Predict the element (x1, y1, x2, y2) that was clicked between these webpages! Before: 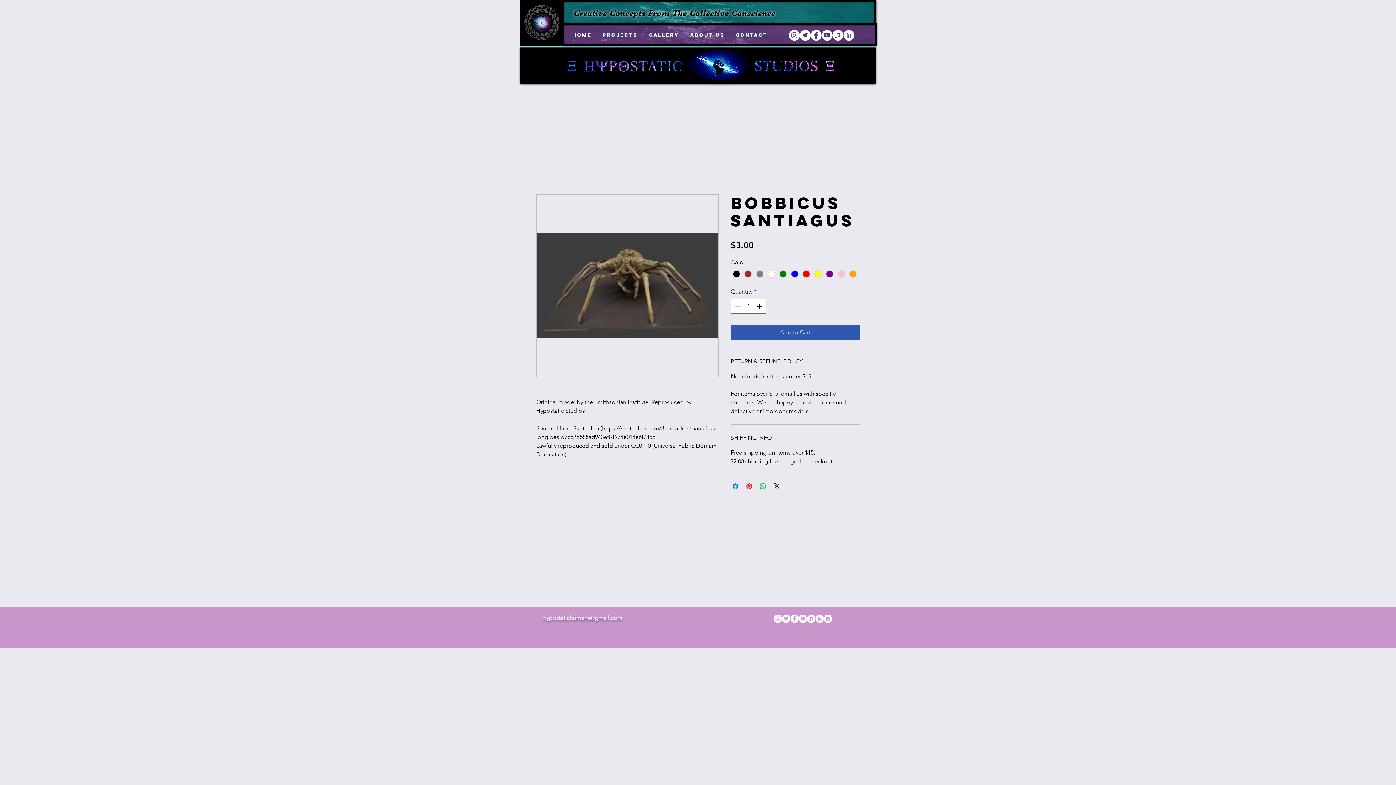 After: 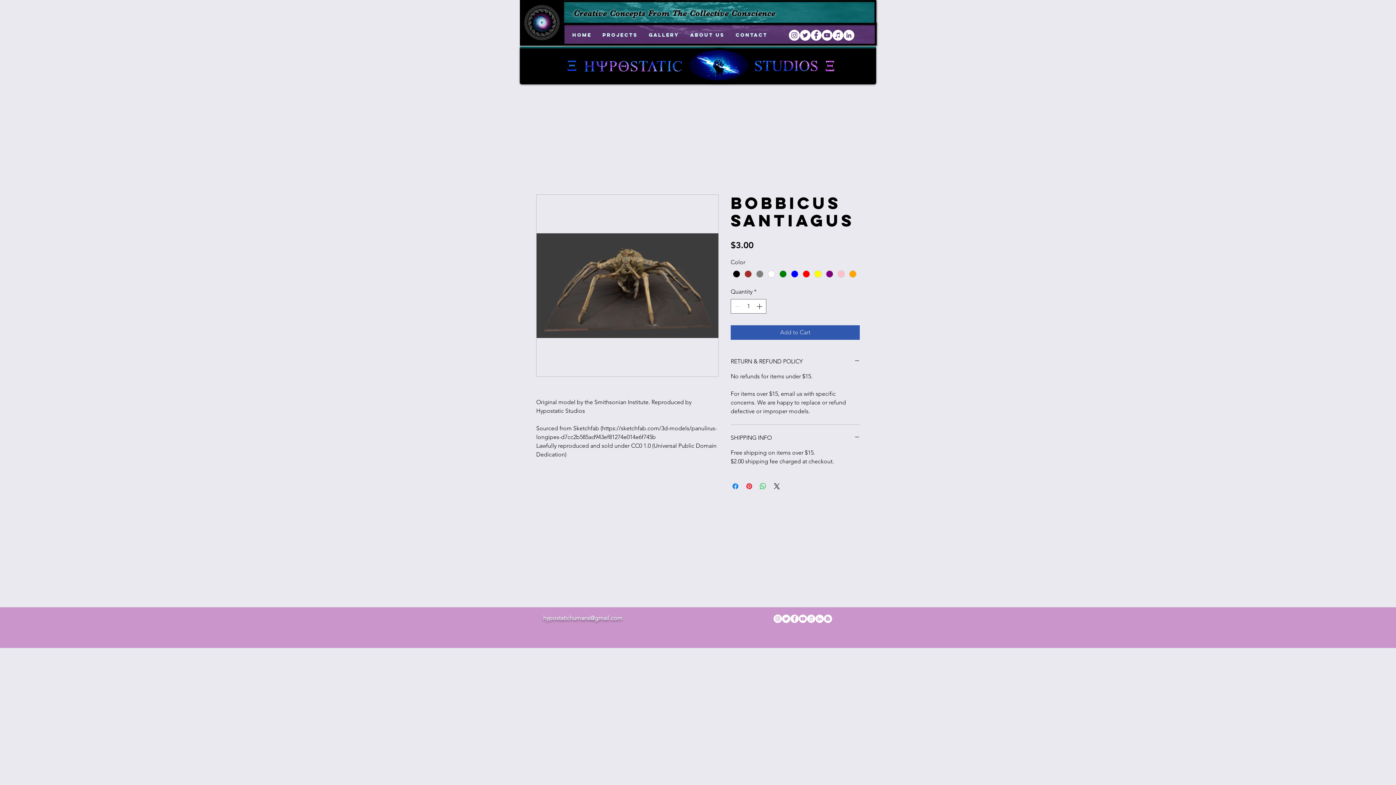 Action: label: iTunes - White Circle bbox: (832, 29, 843, 40)